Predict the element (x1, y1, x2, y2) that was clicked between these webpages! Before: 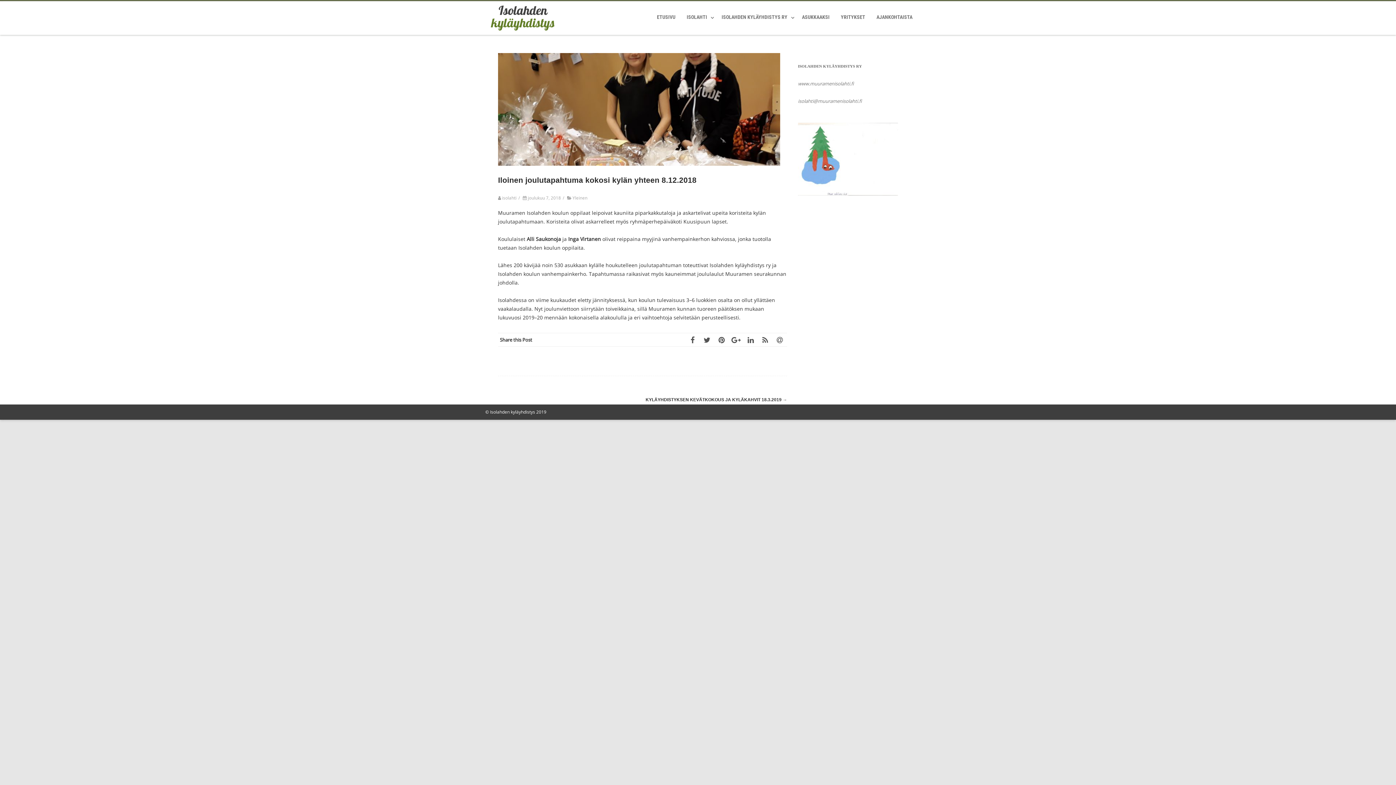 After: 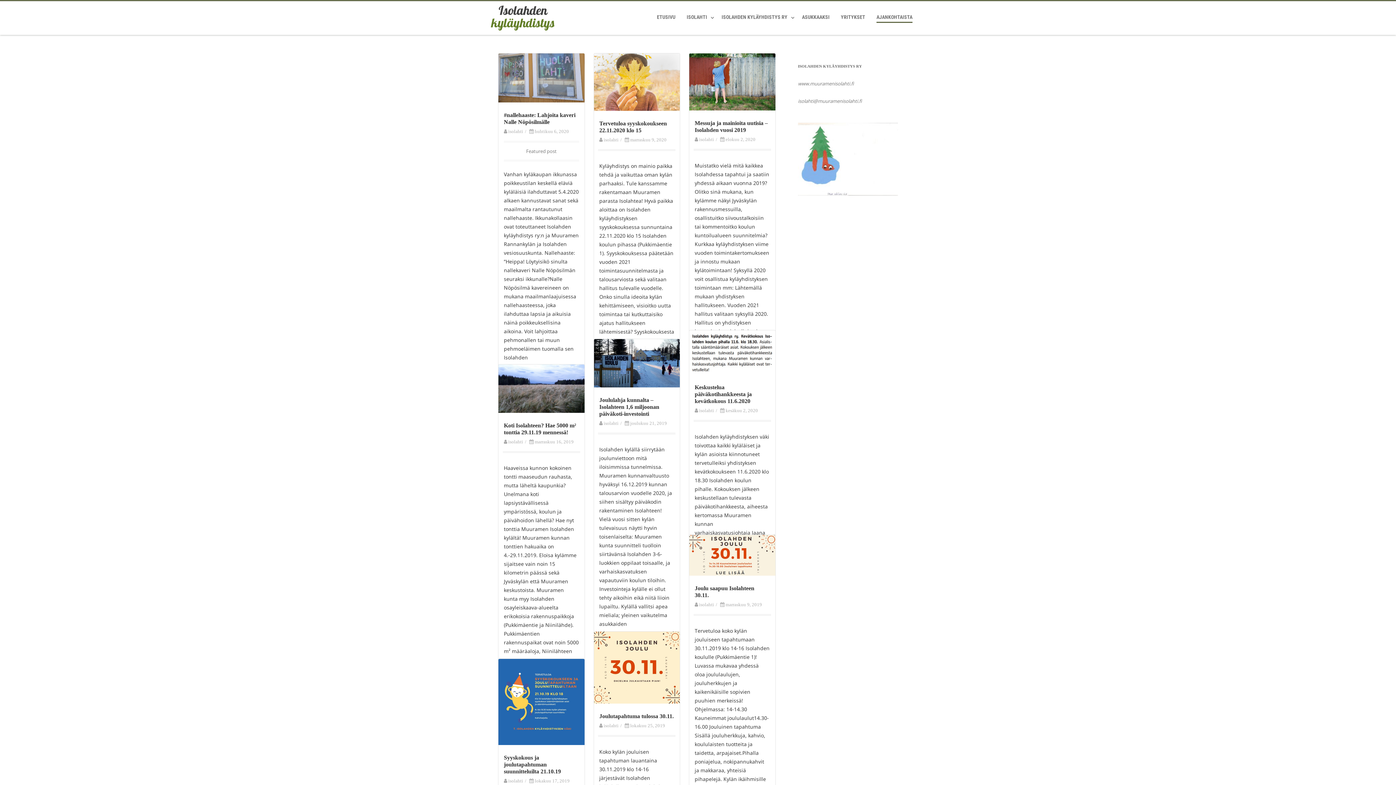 Action: label: AJANKOHTAISTA bbox: (876, 14, 912, 20)